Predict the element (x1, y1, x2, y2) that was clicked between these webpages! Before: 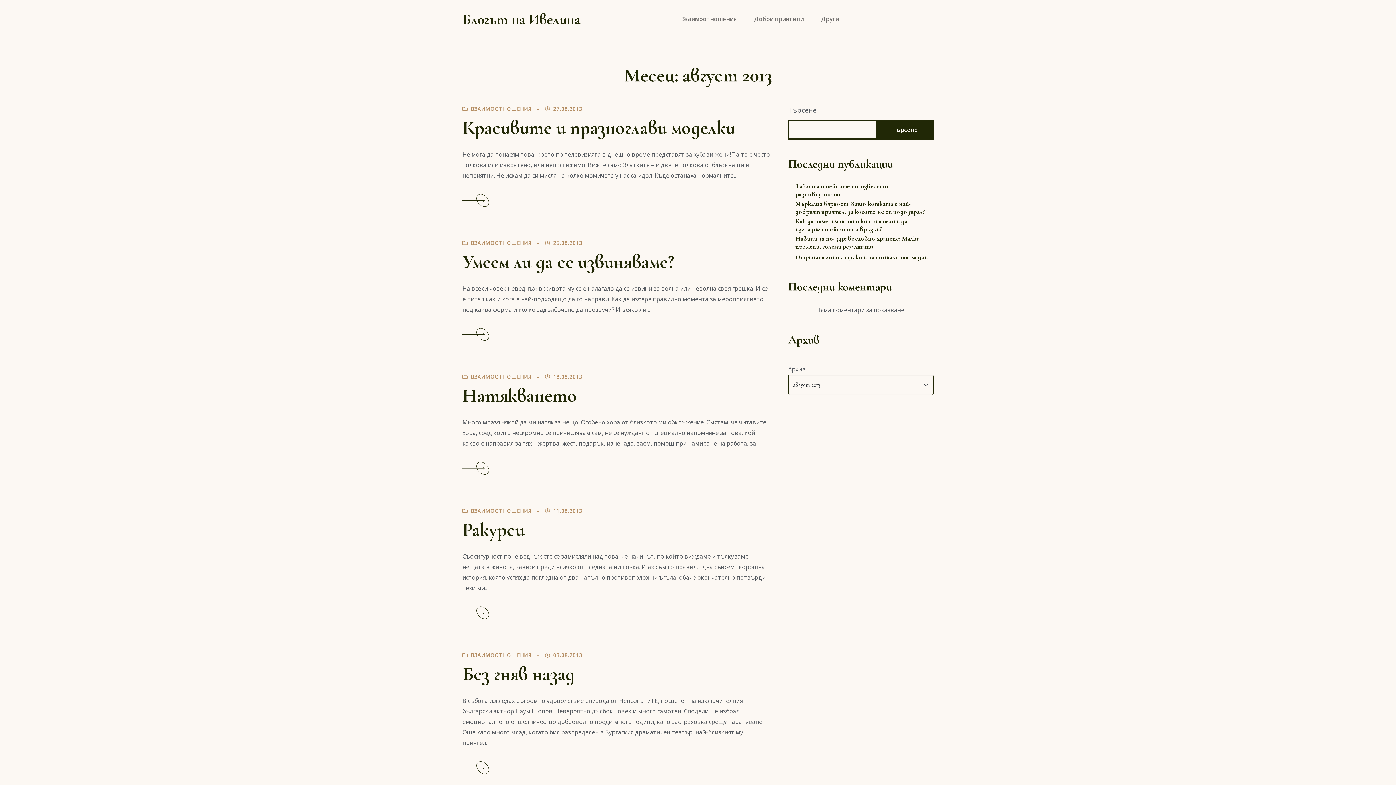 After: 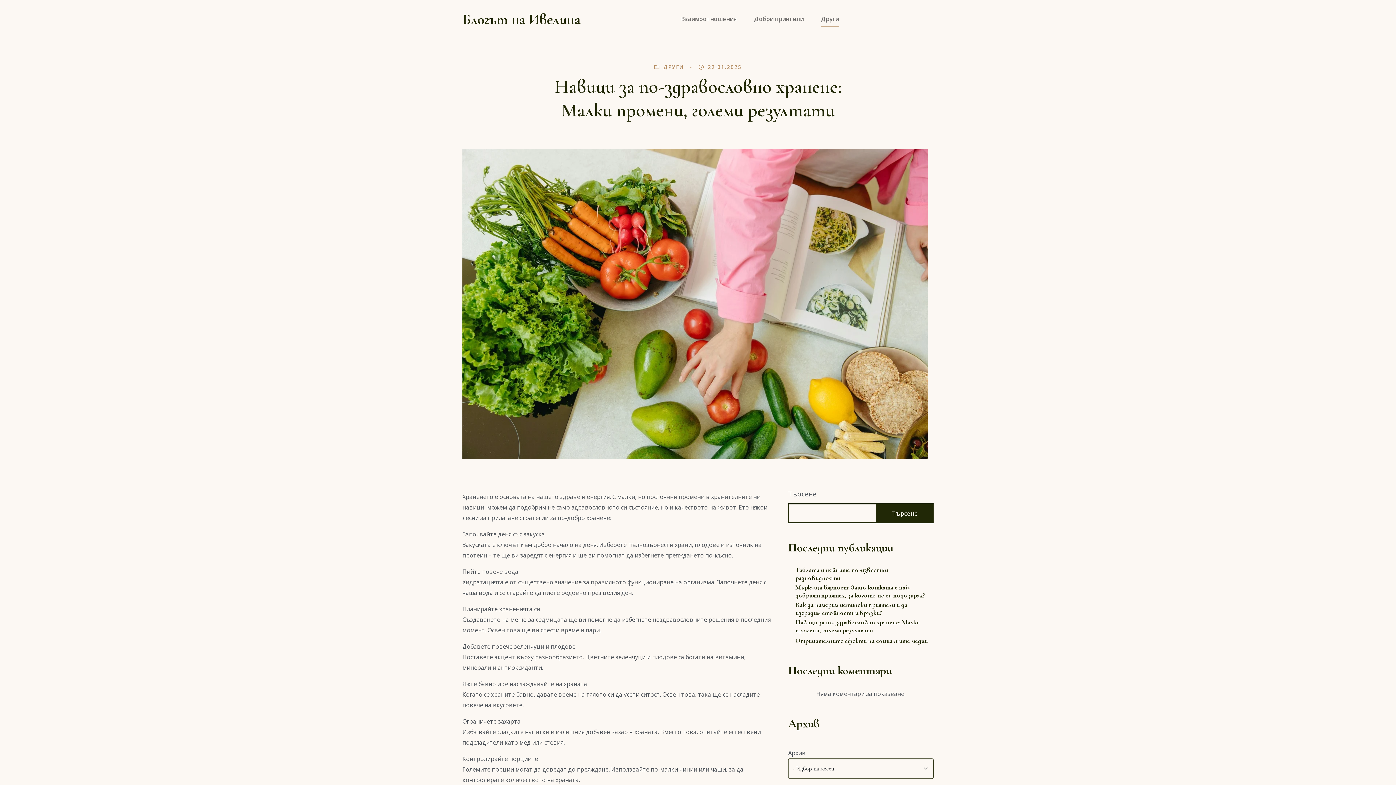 Action: label: Навици за по-здравословно хранене: Малки промени, големи резултати bbox: (795, 234, 933, 250)